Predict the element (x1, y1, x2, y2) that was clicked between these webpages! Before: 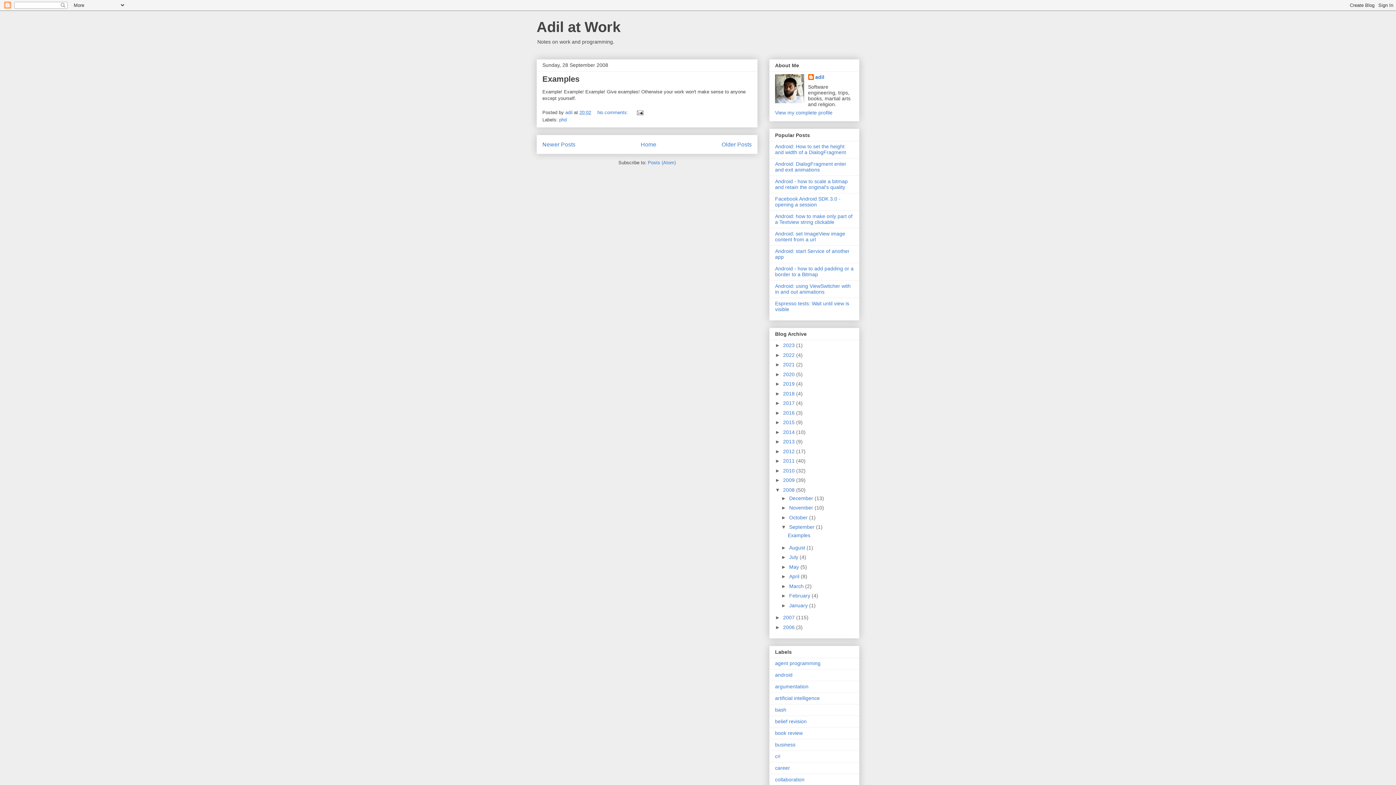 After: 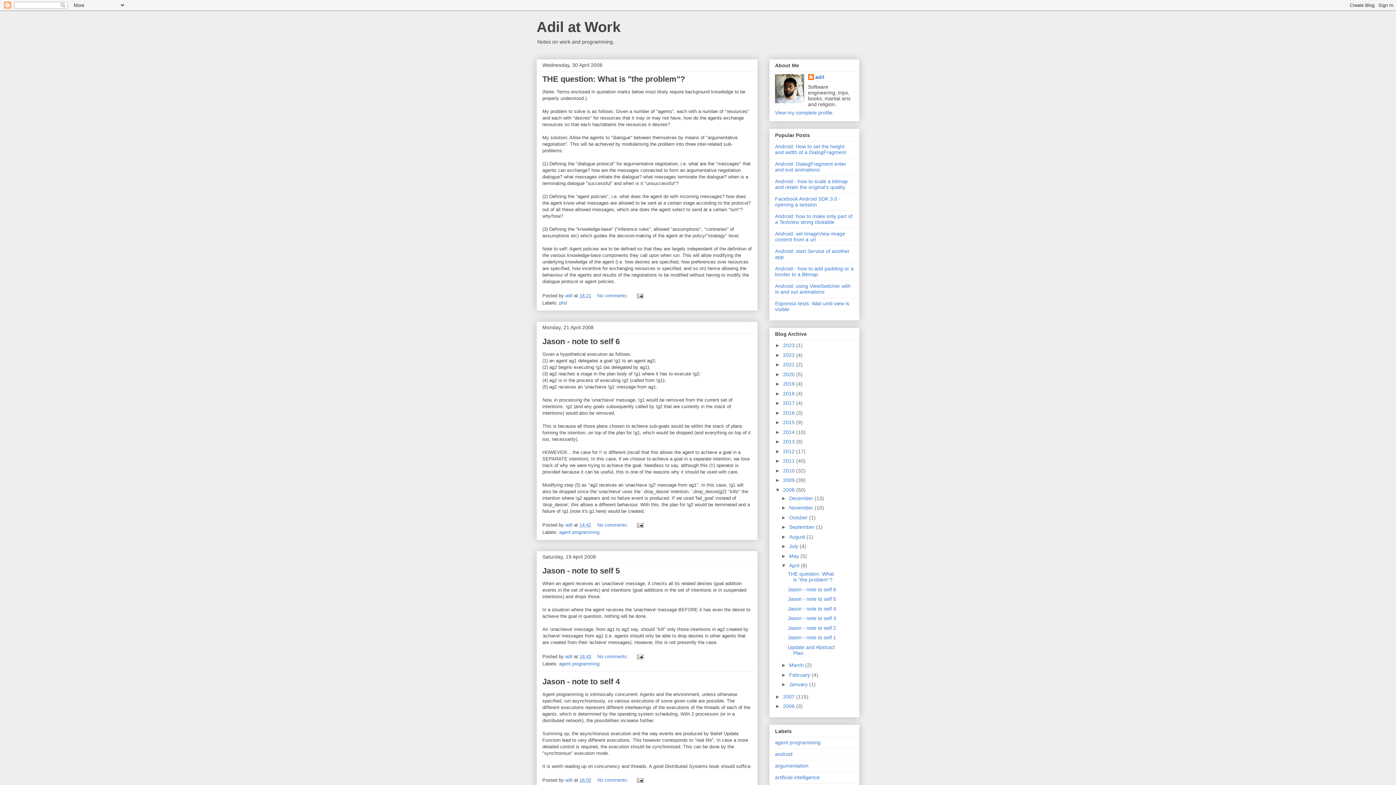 Action: bbox: (789, 573, 801, 579) label: April 